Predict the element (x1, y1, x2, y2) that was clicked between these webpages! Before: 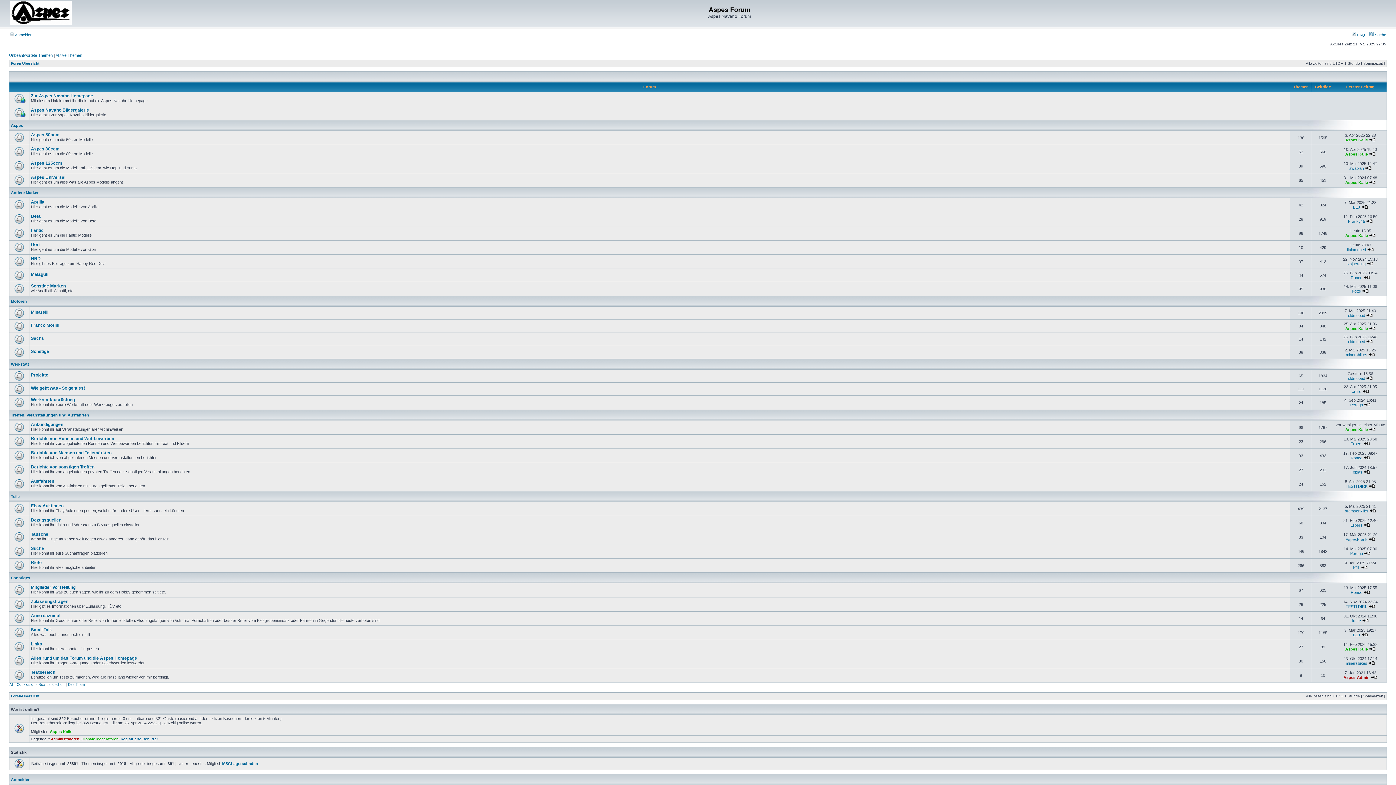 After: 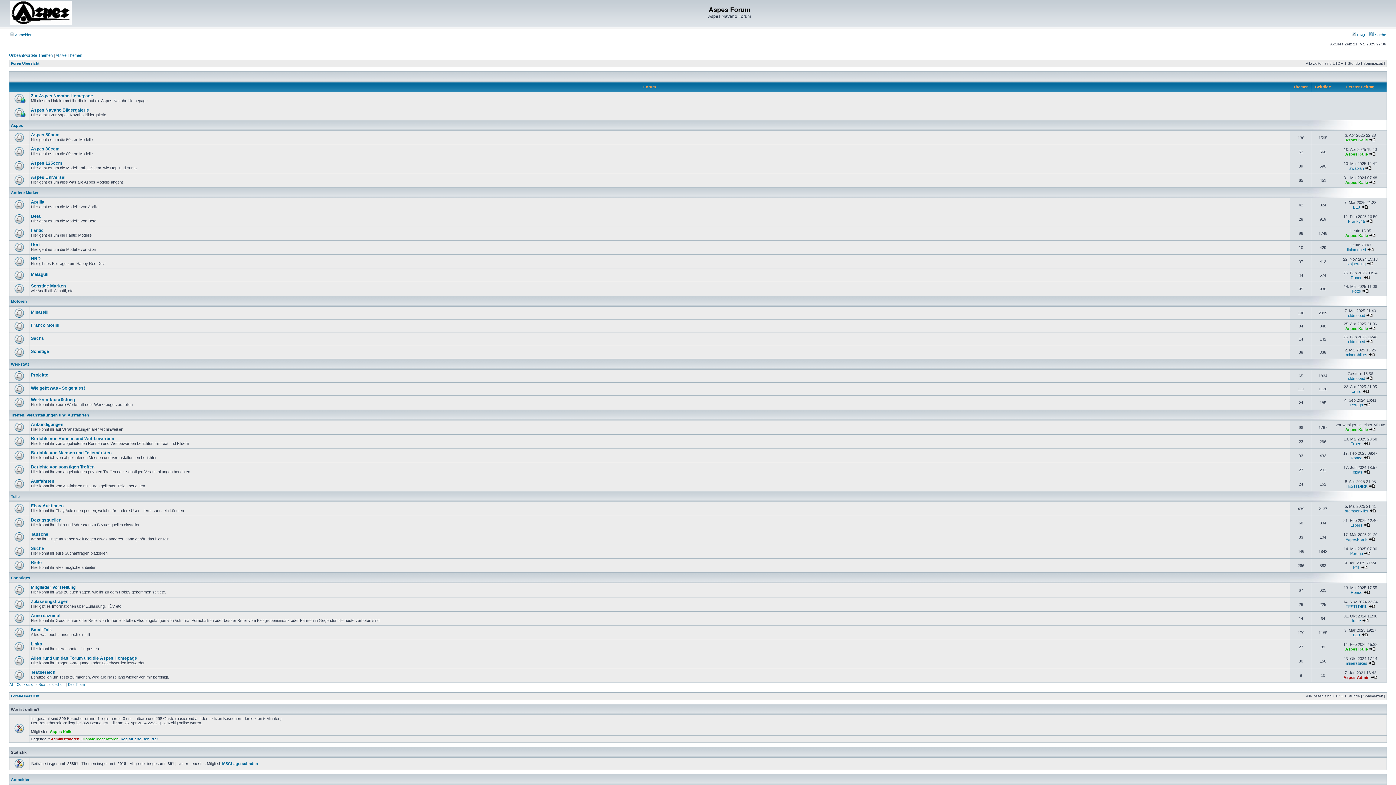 Action: label: Foren-Übersicht bbox: (10, 694, 39, 698)